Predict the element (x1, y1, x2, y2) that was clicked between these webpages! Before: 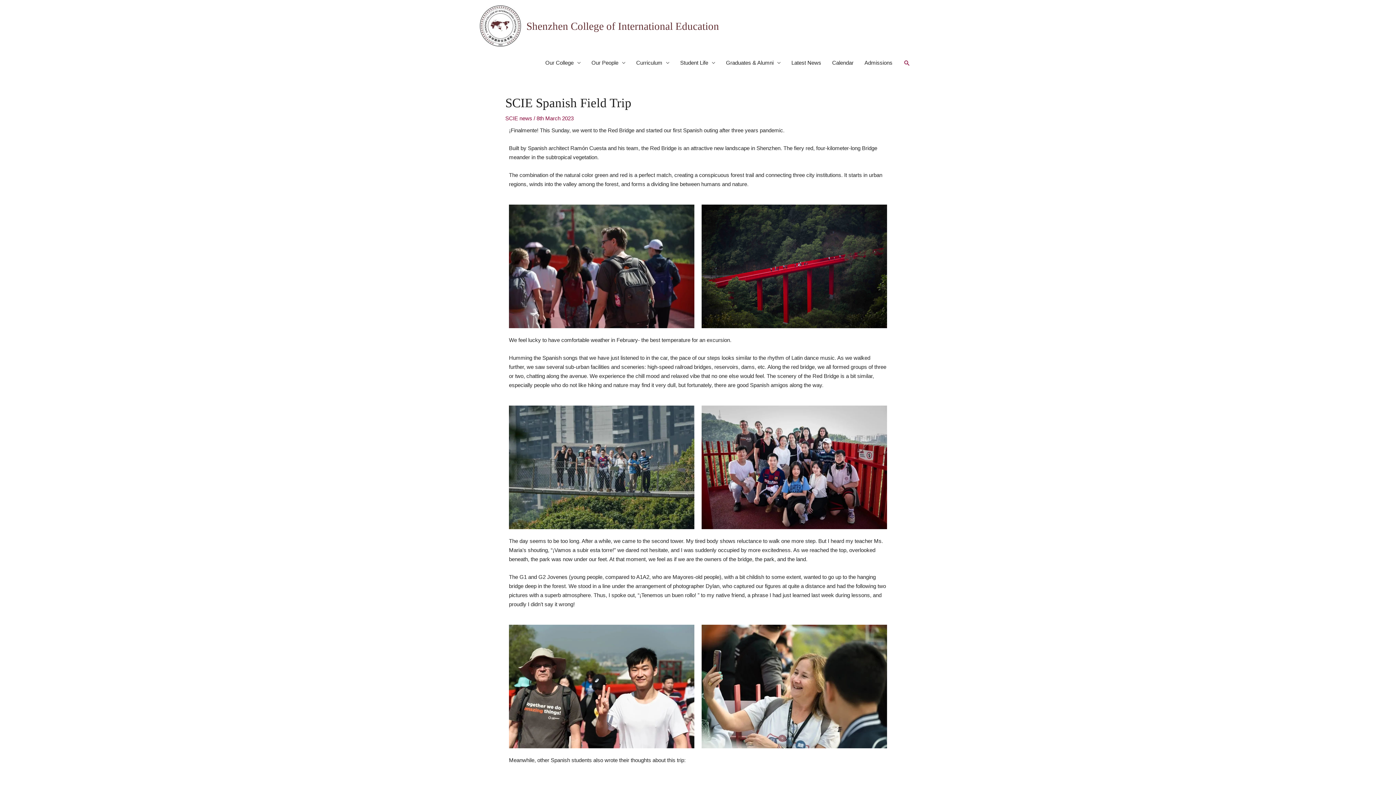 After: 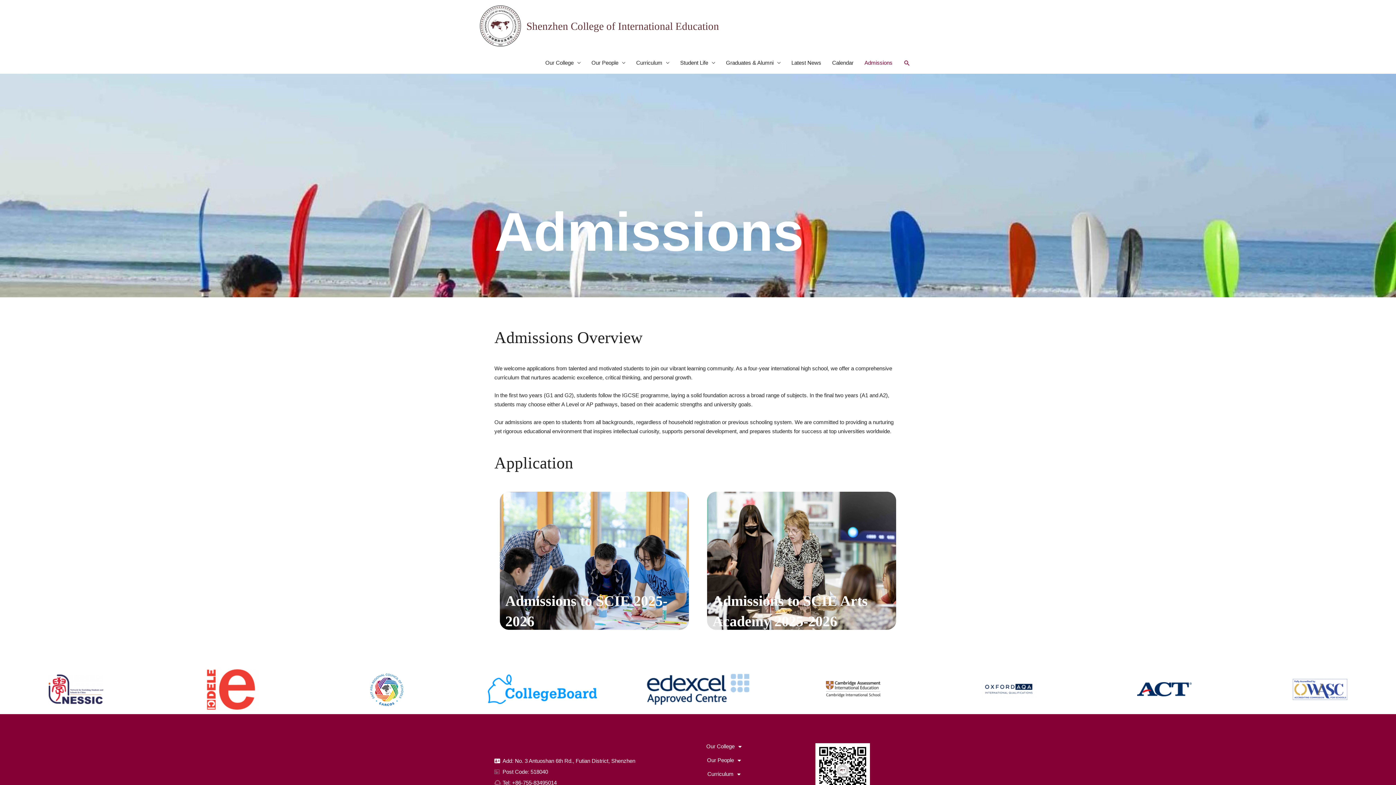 Action: label: Admissions bbox: (859, 52, 898, 73)